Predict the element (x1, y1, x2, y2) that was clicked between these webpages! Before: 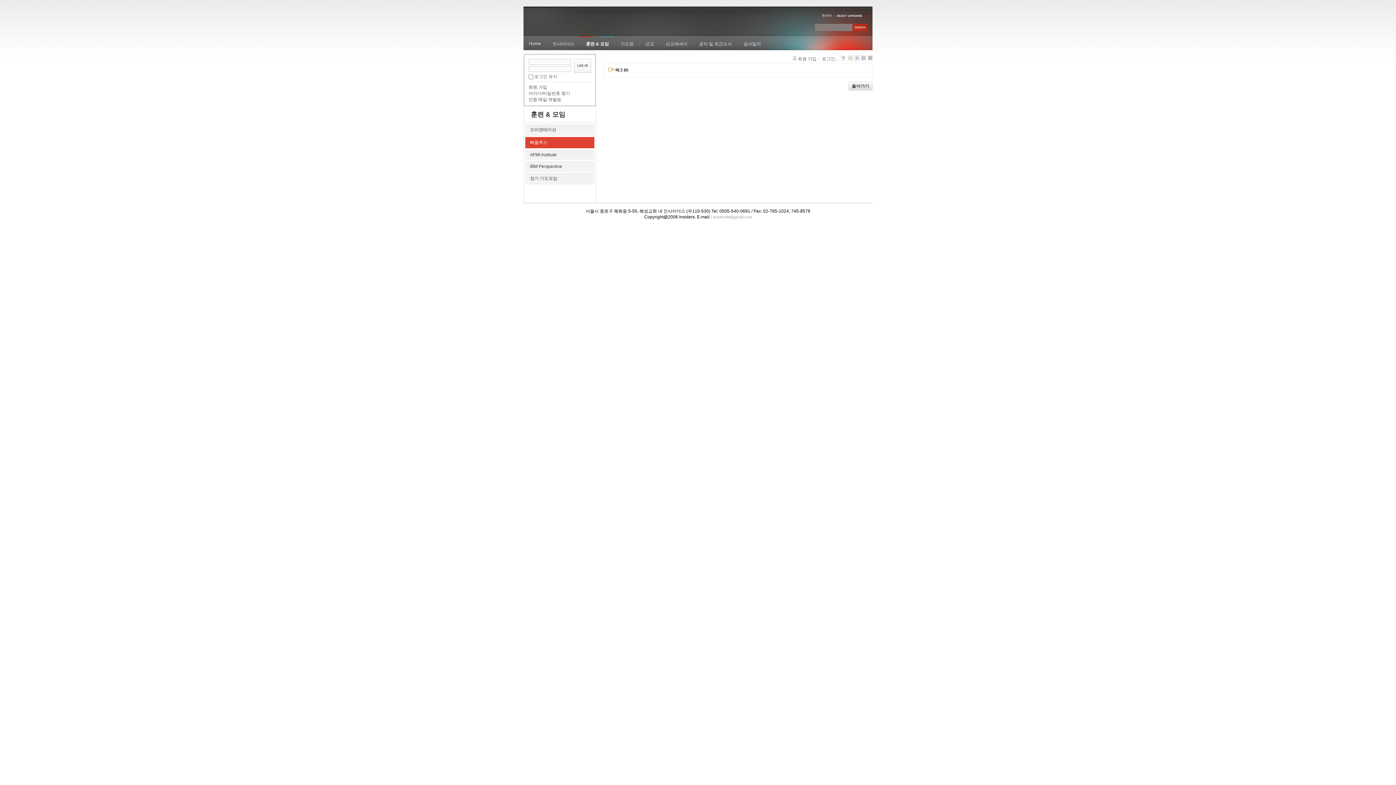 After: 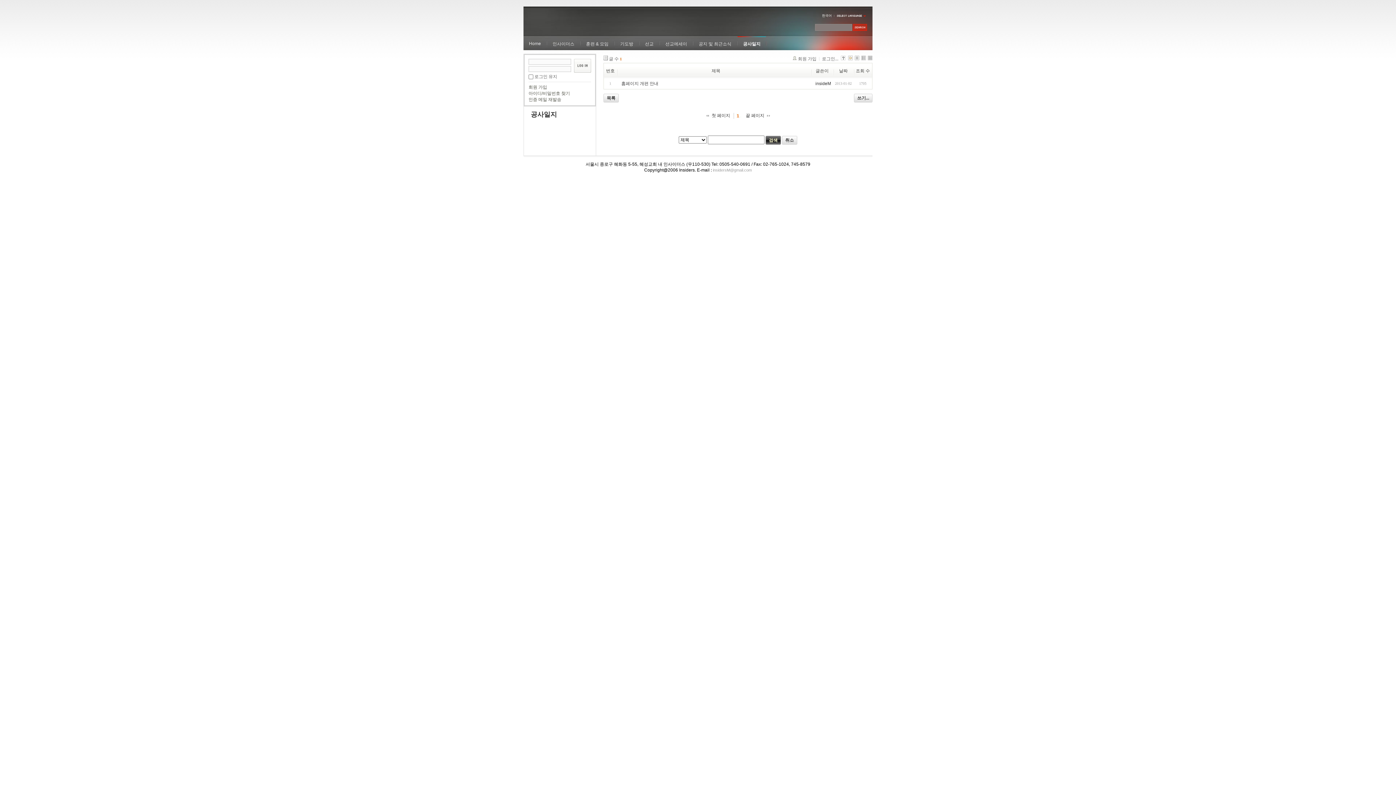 Action: label: 공사일지 bbox: (738, 36, 766, 50)